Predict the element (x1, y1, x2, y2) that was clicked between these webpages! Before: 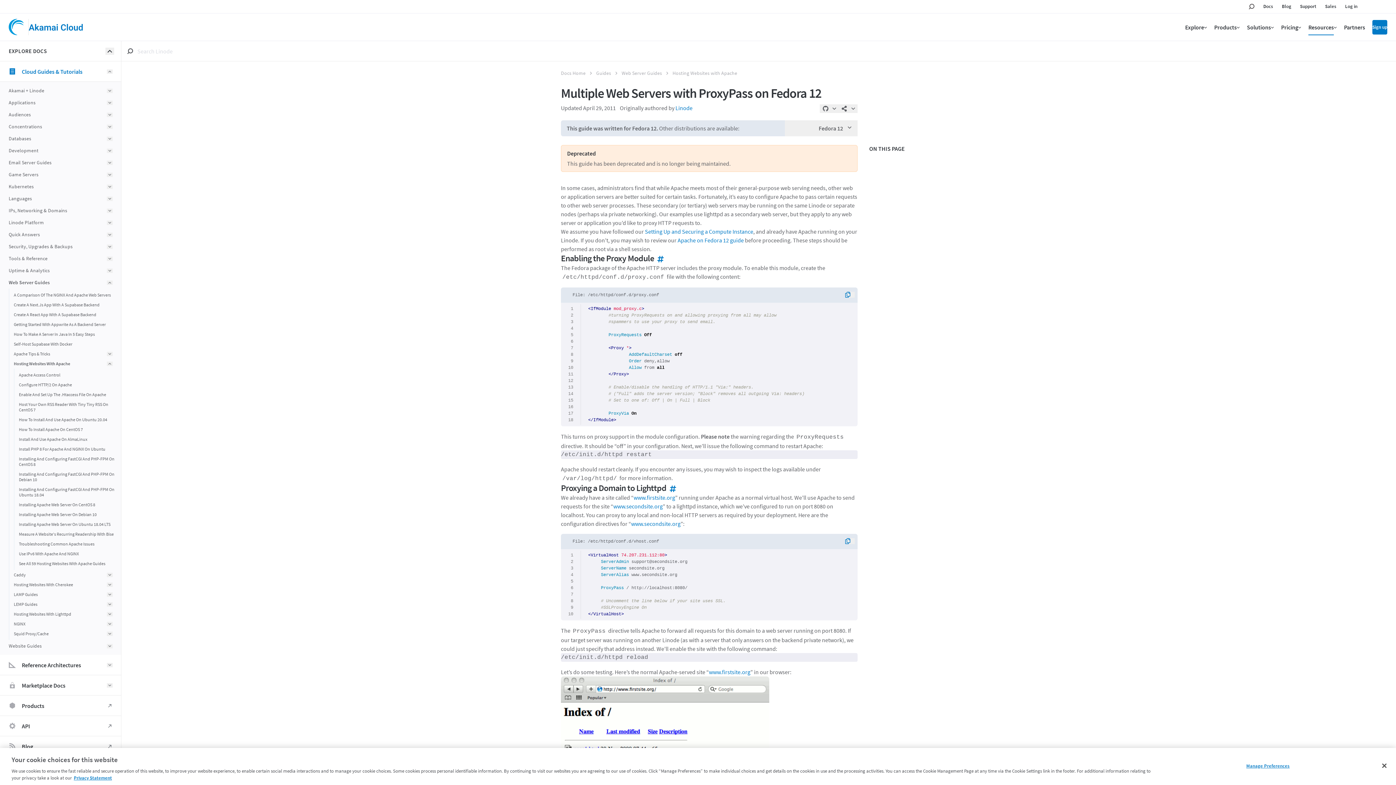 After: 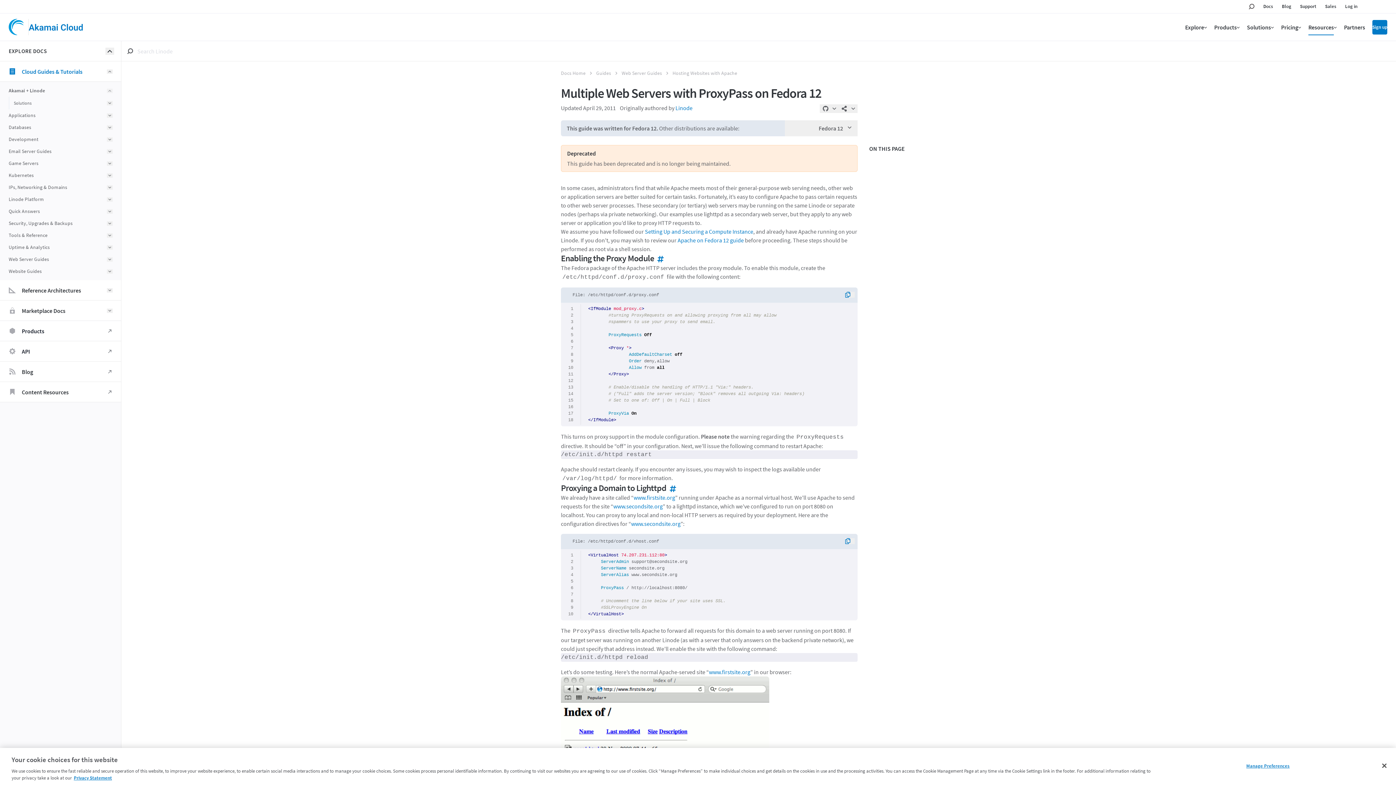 Action: label: open bbox: (106, 88, 112, 92)